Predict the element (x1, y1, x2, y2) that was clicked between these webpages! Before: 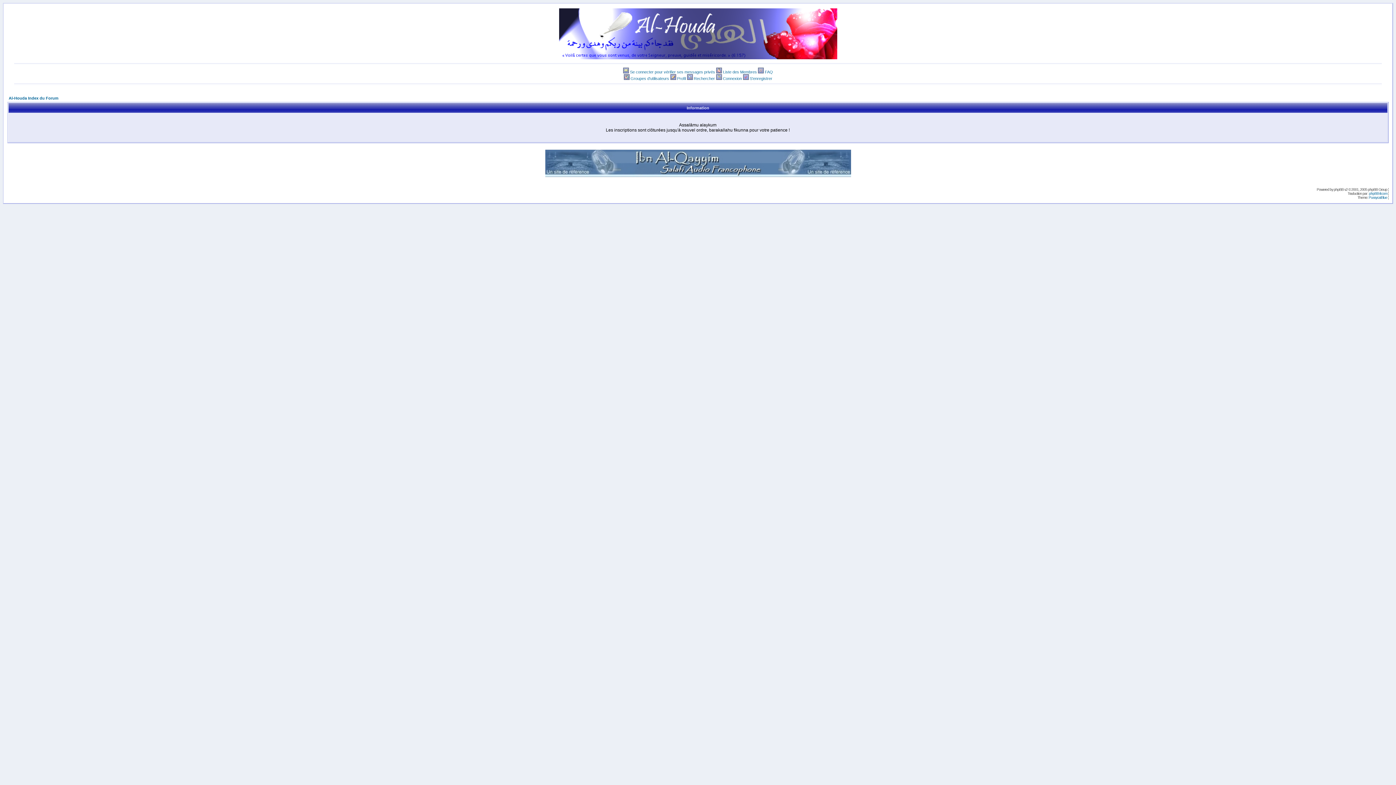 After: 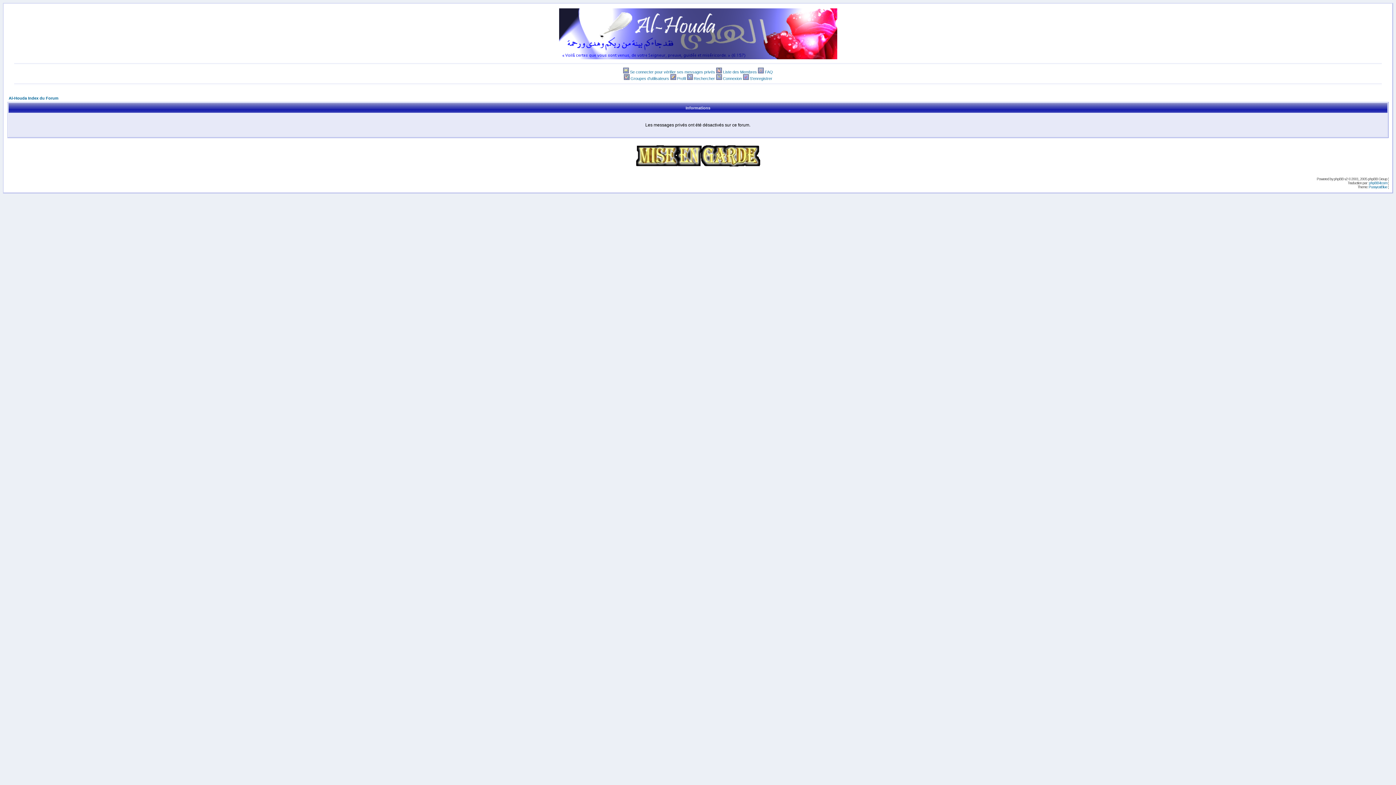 Action: bbox: (623, 69, 629, 74)